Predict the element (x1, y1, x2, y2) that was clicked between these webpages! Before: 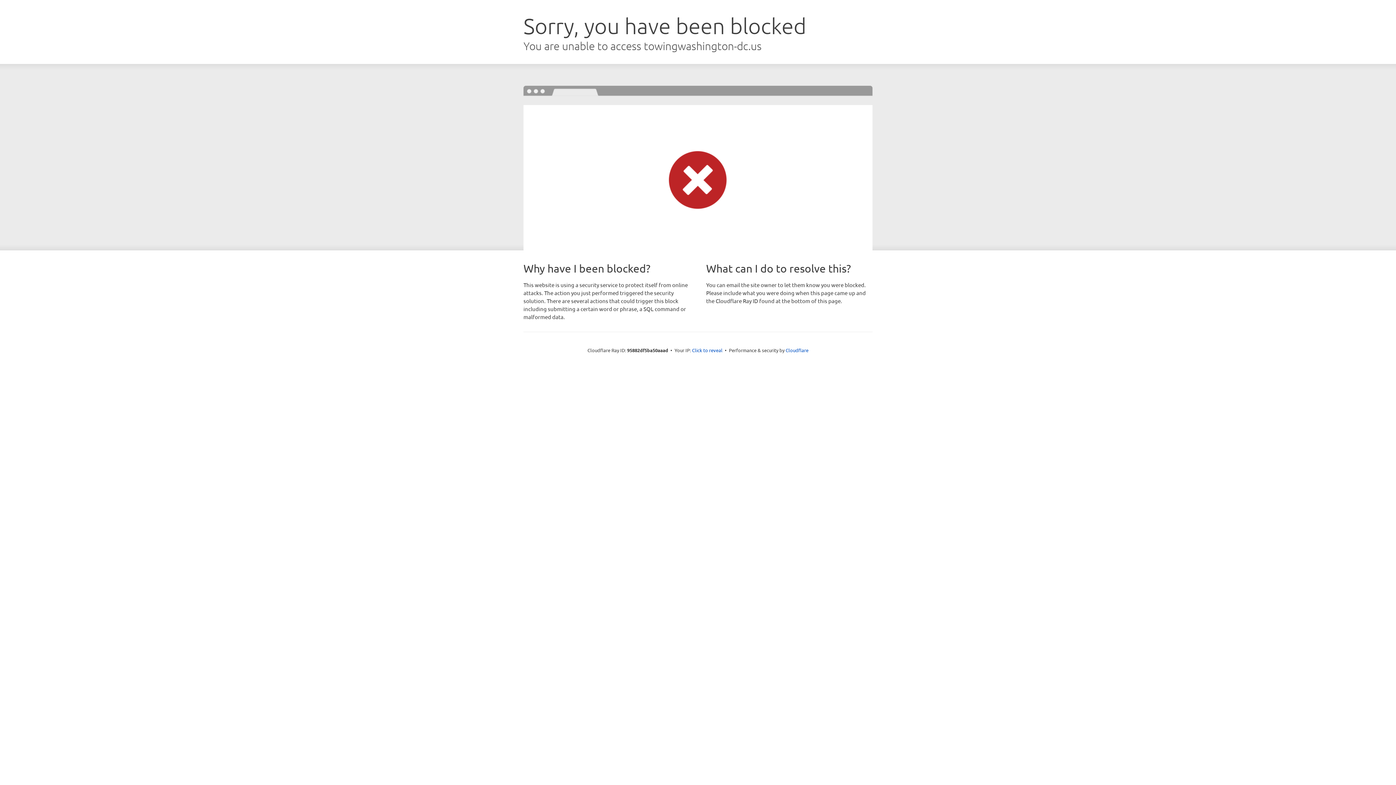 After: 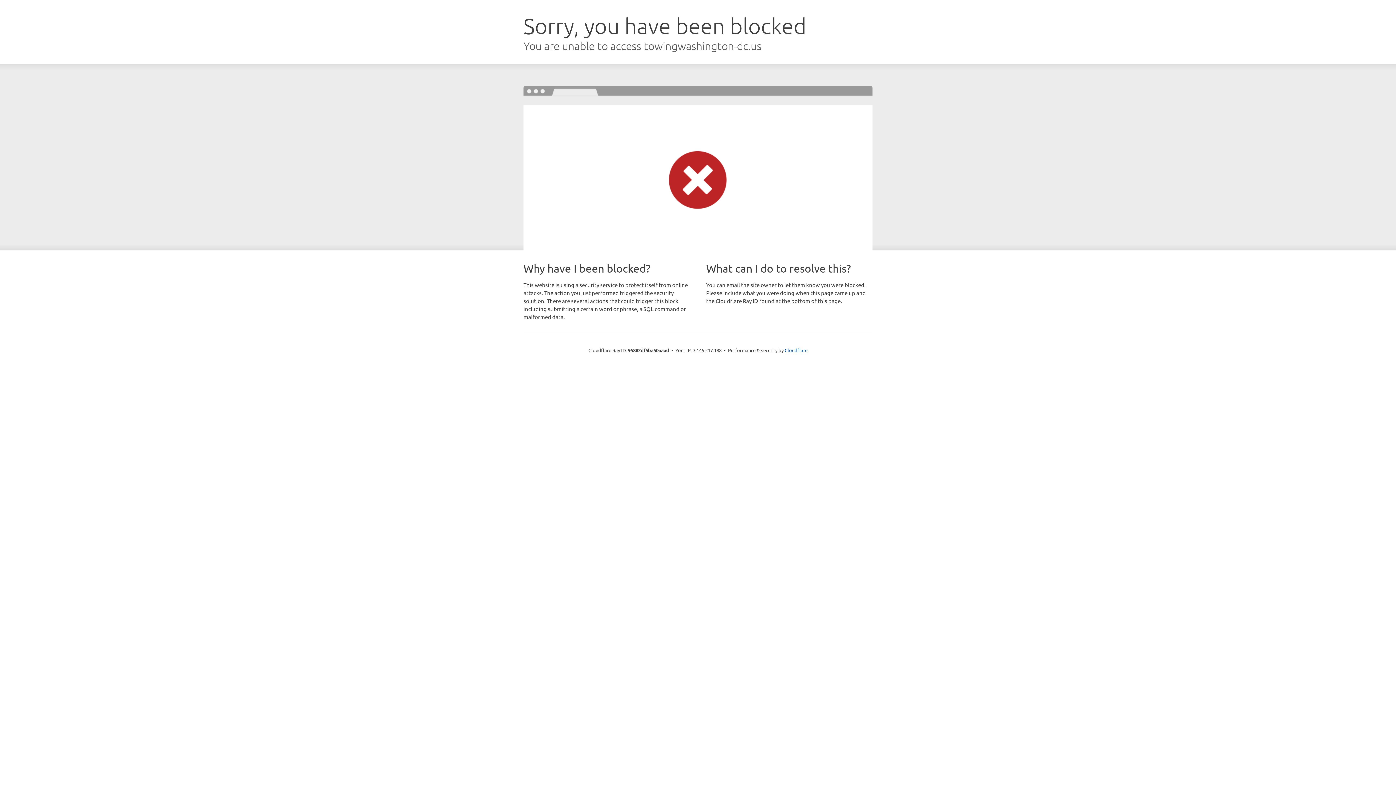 Action: label: Click to reveal bbox: (692, 346, 722, 353)